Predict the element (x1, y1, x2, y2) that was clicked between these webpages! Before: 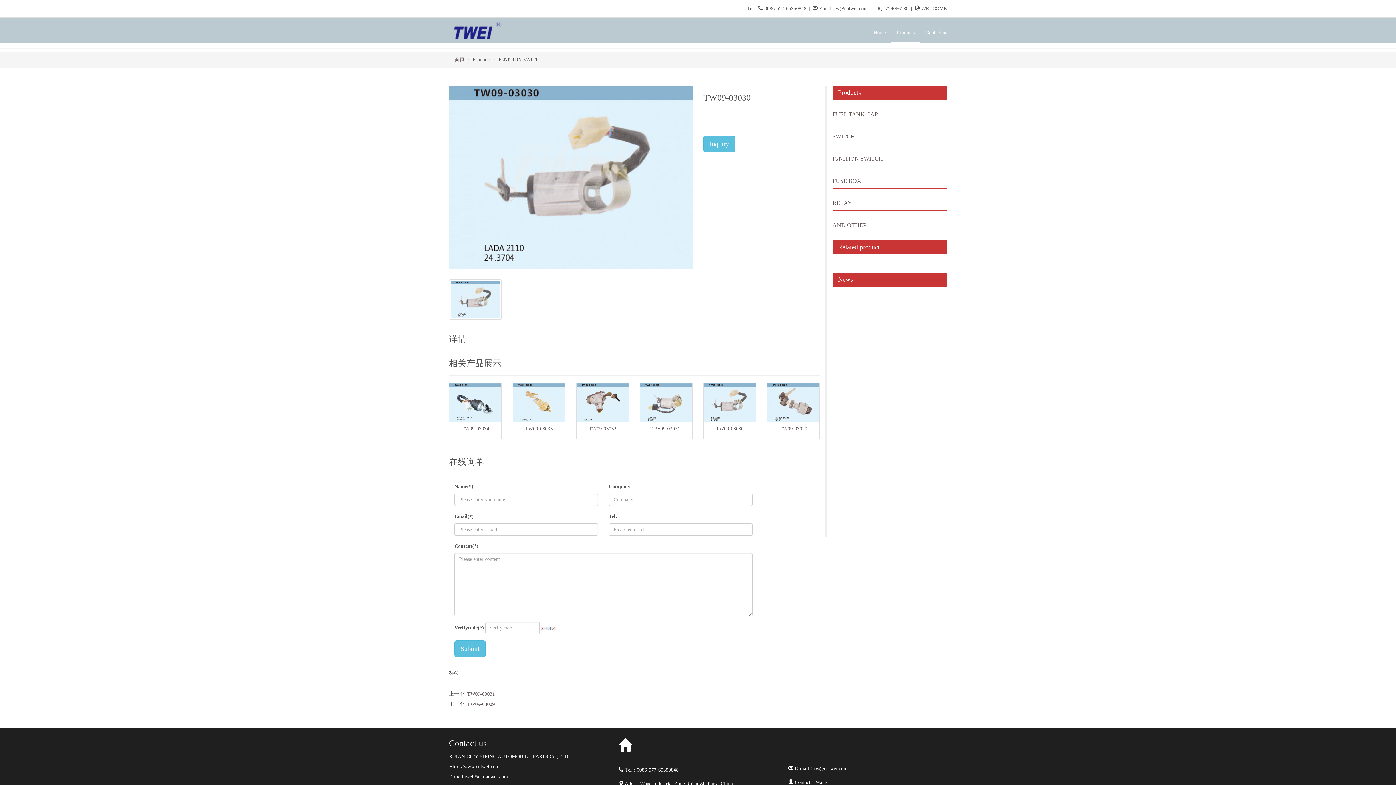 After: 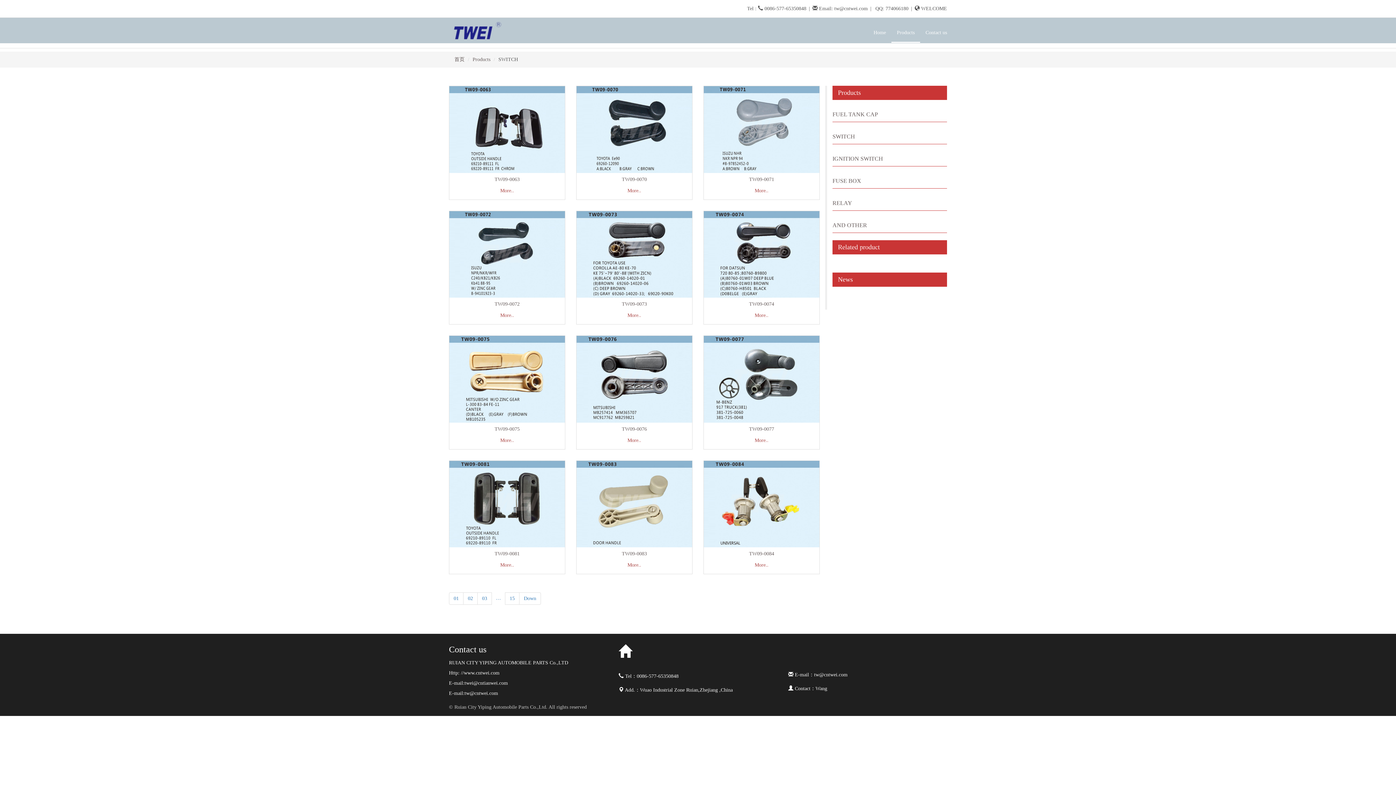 Action: label: SWITCH bbox: (832, 129, 947, 144)